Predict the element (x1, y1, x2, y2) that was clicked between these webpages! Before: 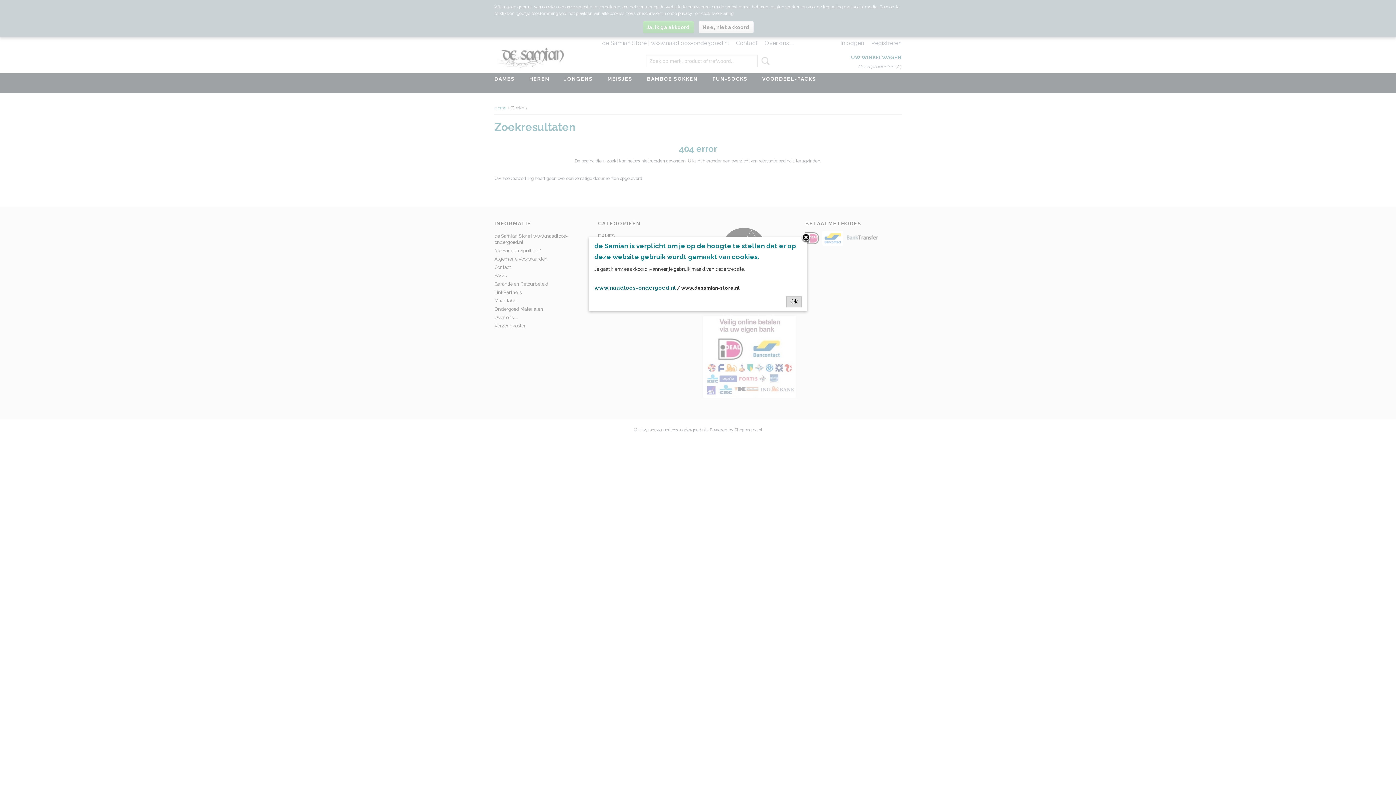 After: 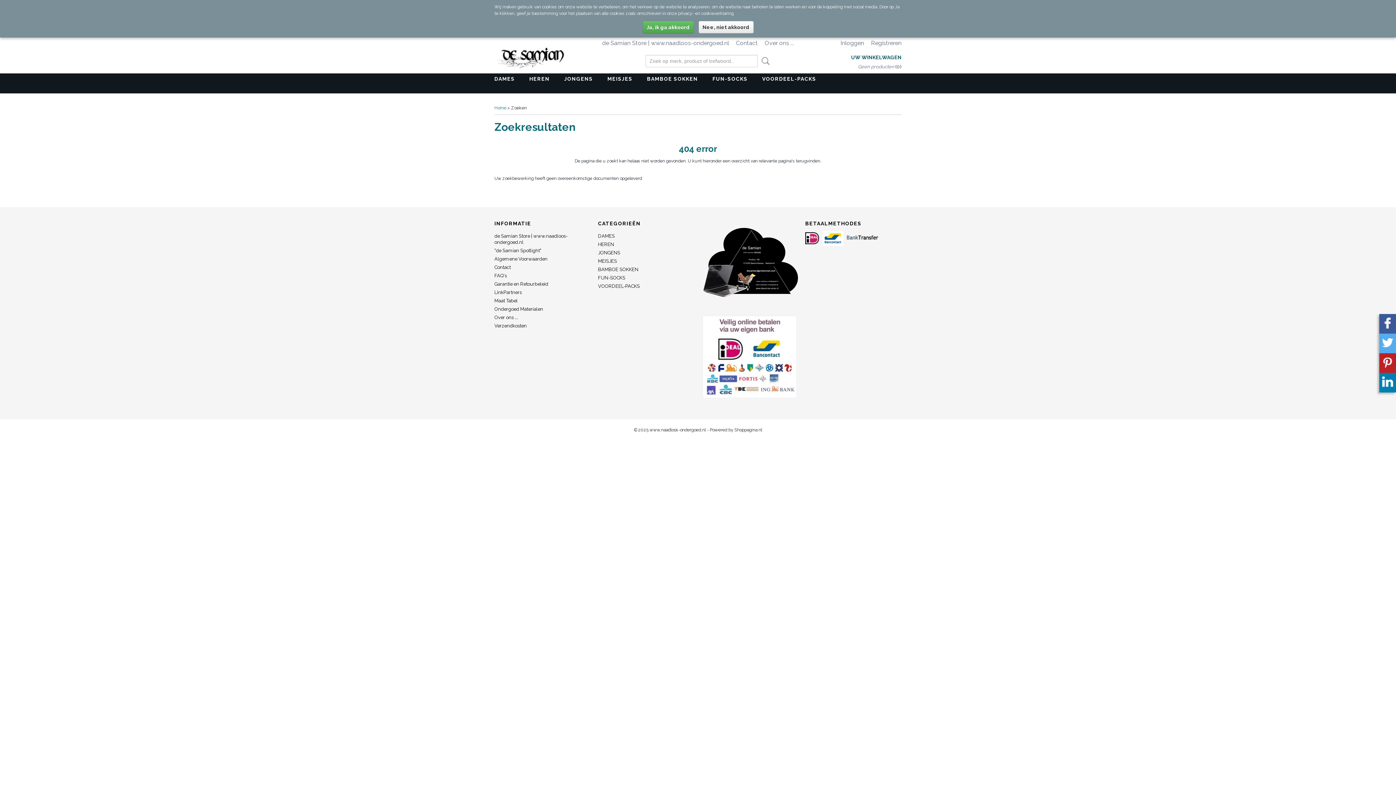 Action: bbox: (801, 233, 810, 242)